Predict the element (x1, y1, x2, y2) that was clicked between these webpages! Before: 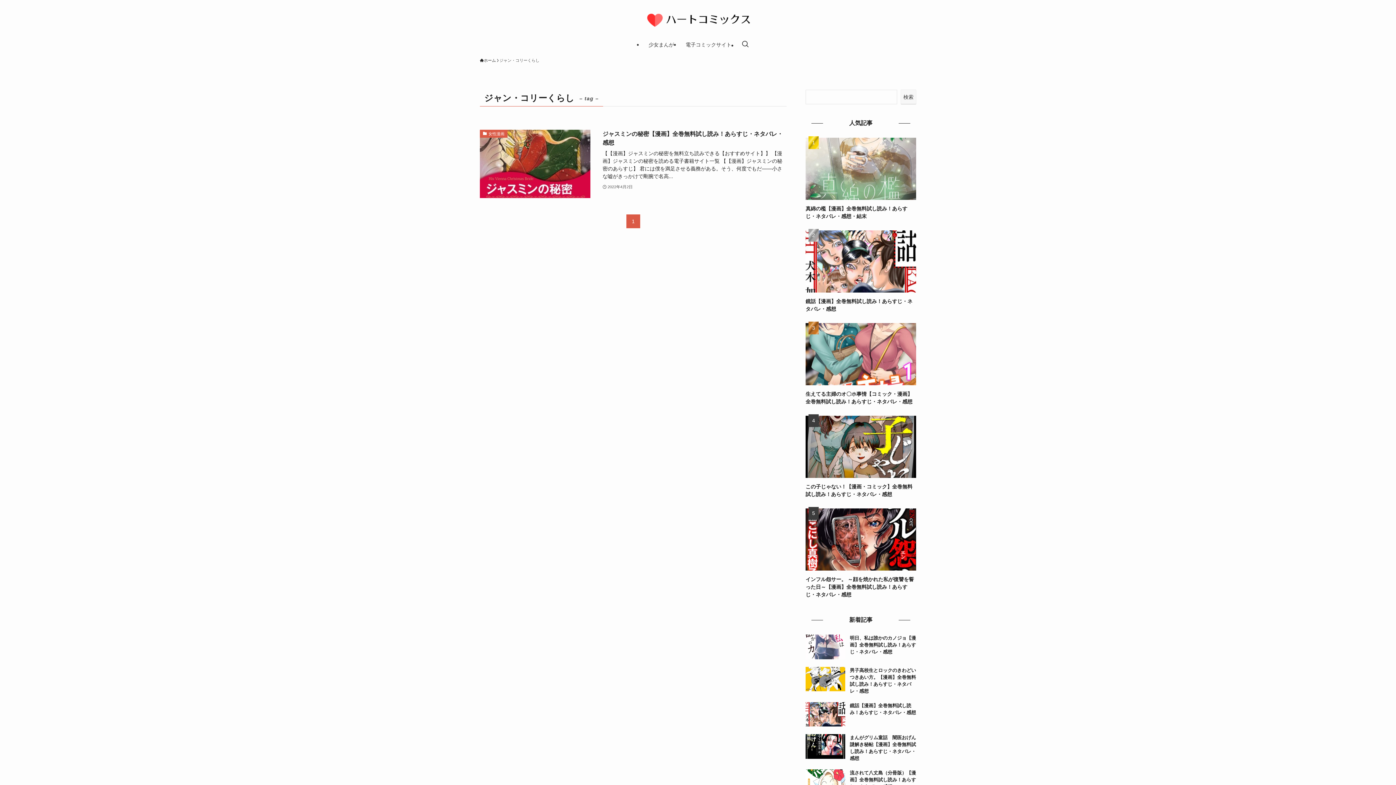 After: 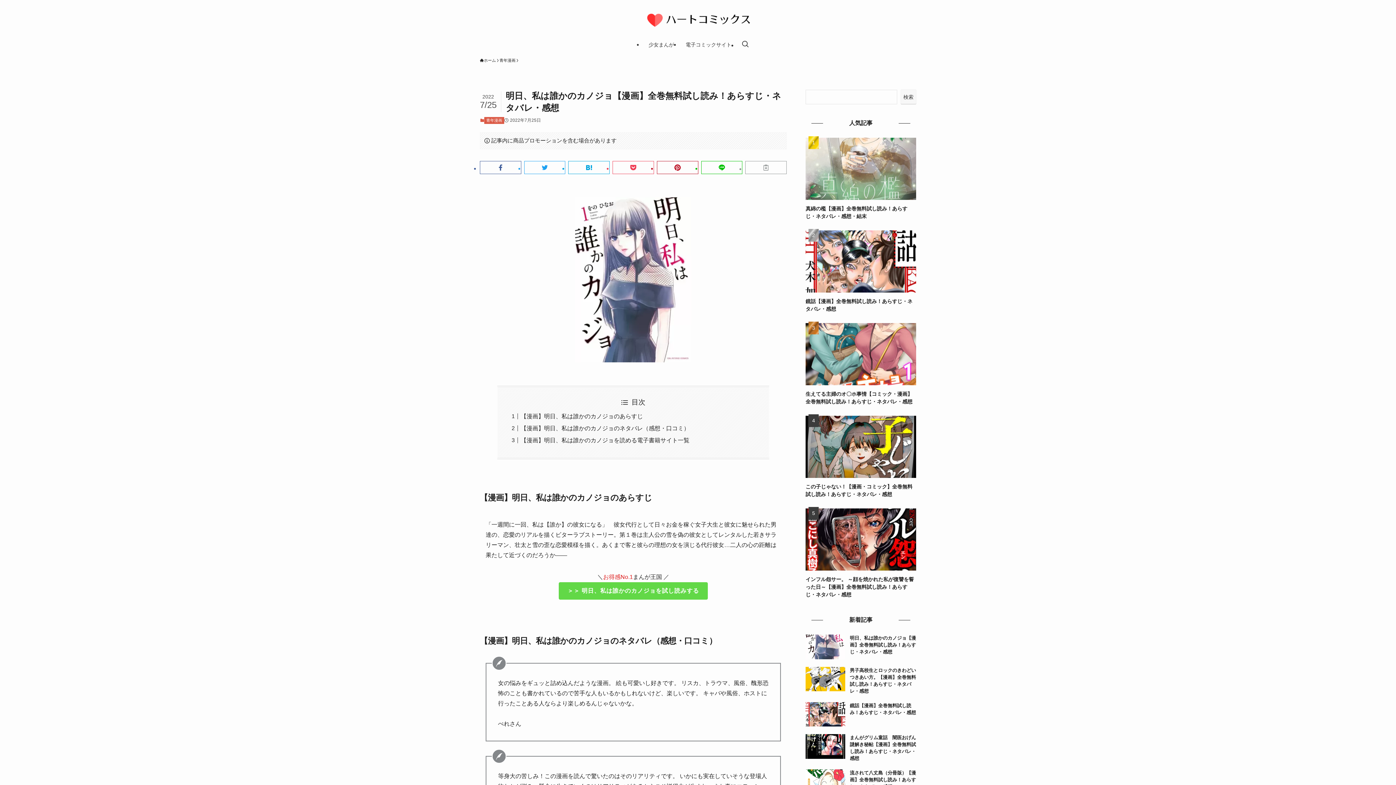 Action: label: 明日、私は誰かのカノジョ【漫画】全巻無料試し読み！あらすじ・ネタバレ・感想 bbox: (805, 634, 916, 659)